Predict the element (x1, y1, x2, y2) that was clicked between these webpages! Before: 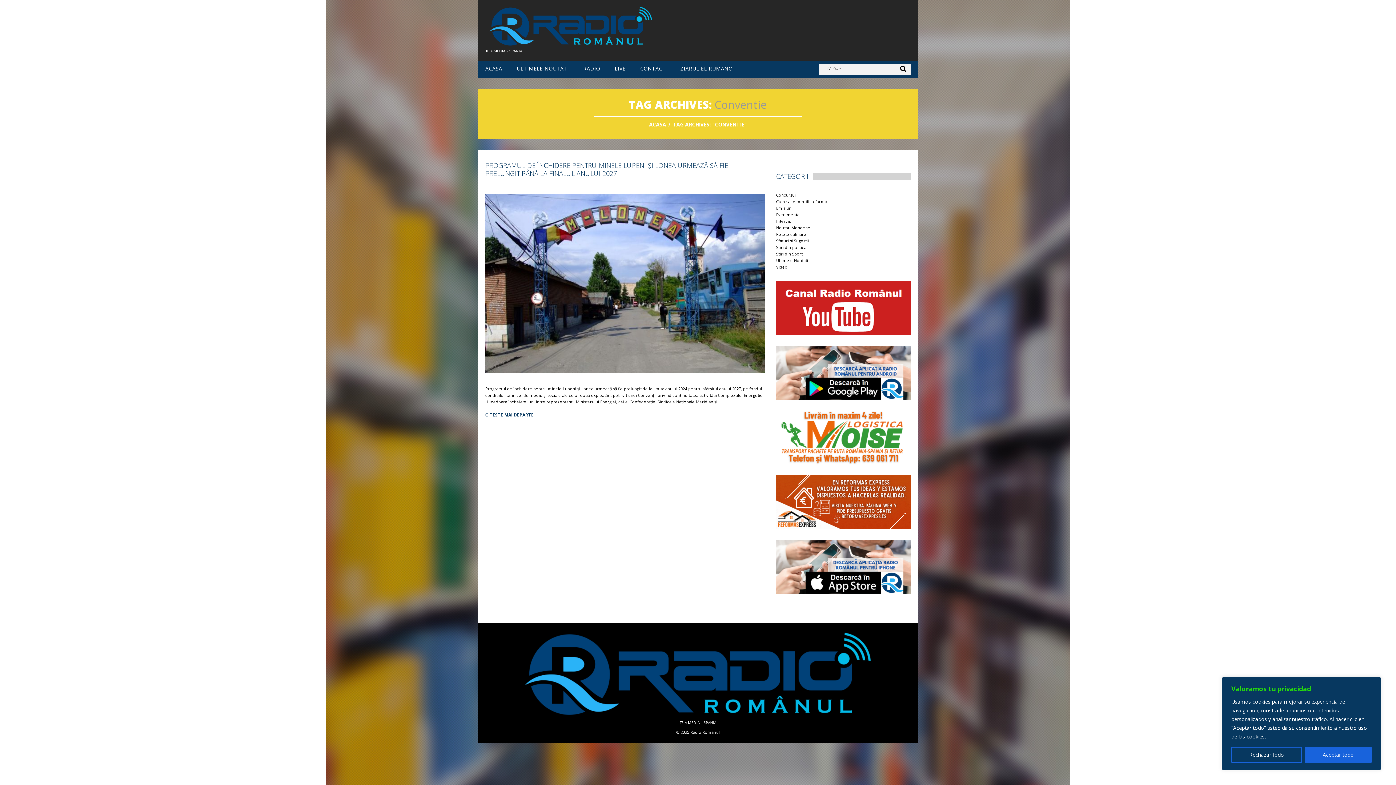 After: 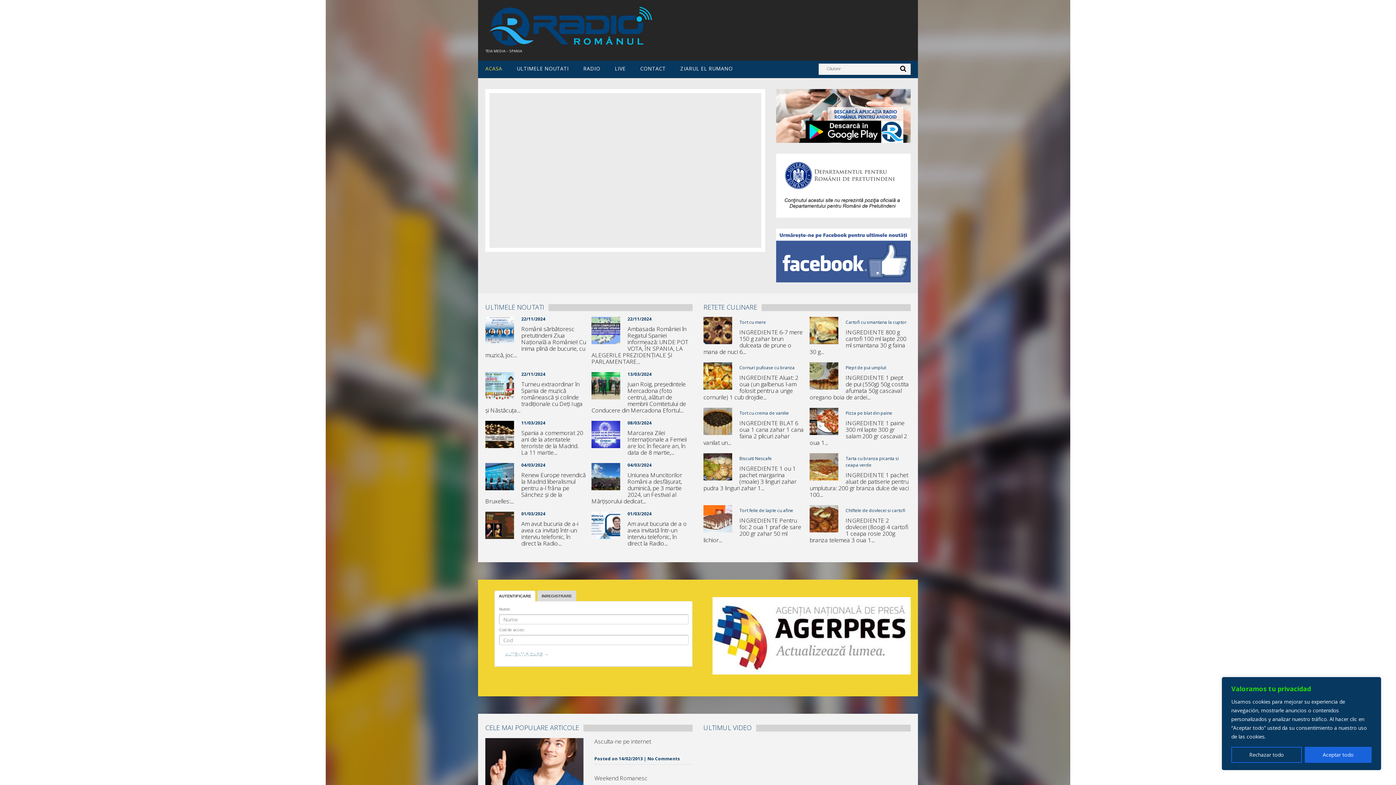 Action: bbox: (649, 120, 666, 127) label: ACASA